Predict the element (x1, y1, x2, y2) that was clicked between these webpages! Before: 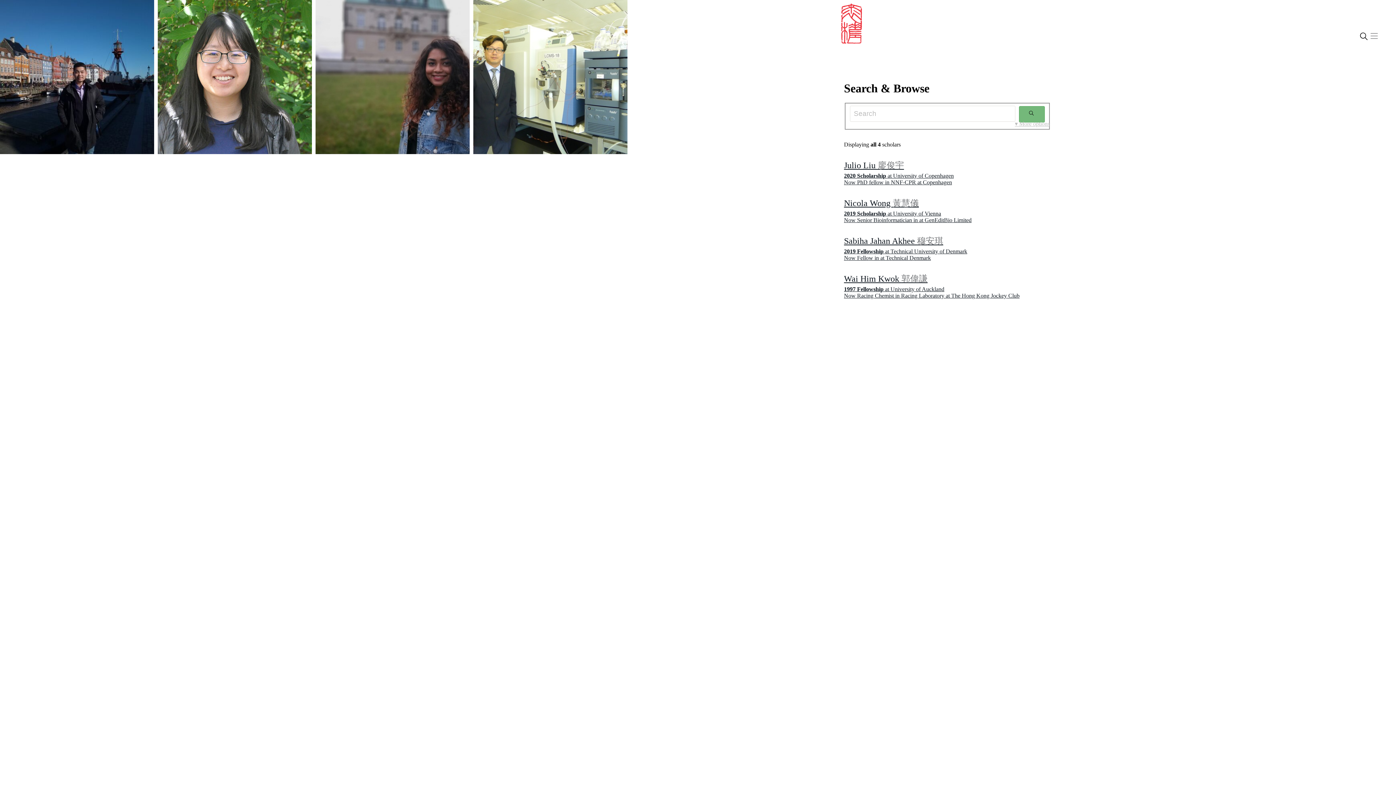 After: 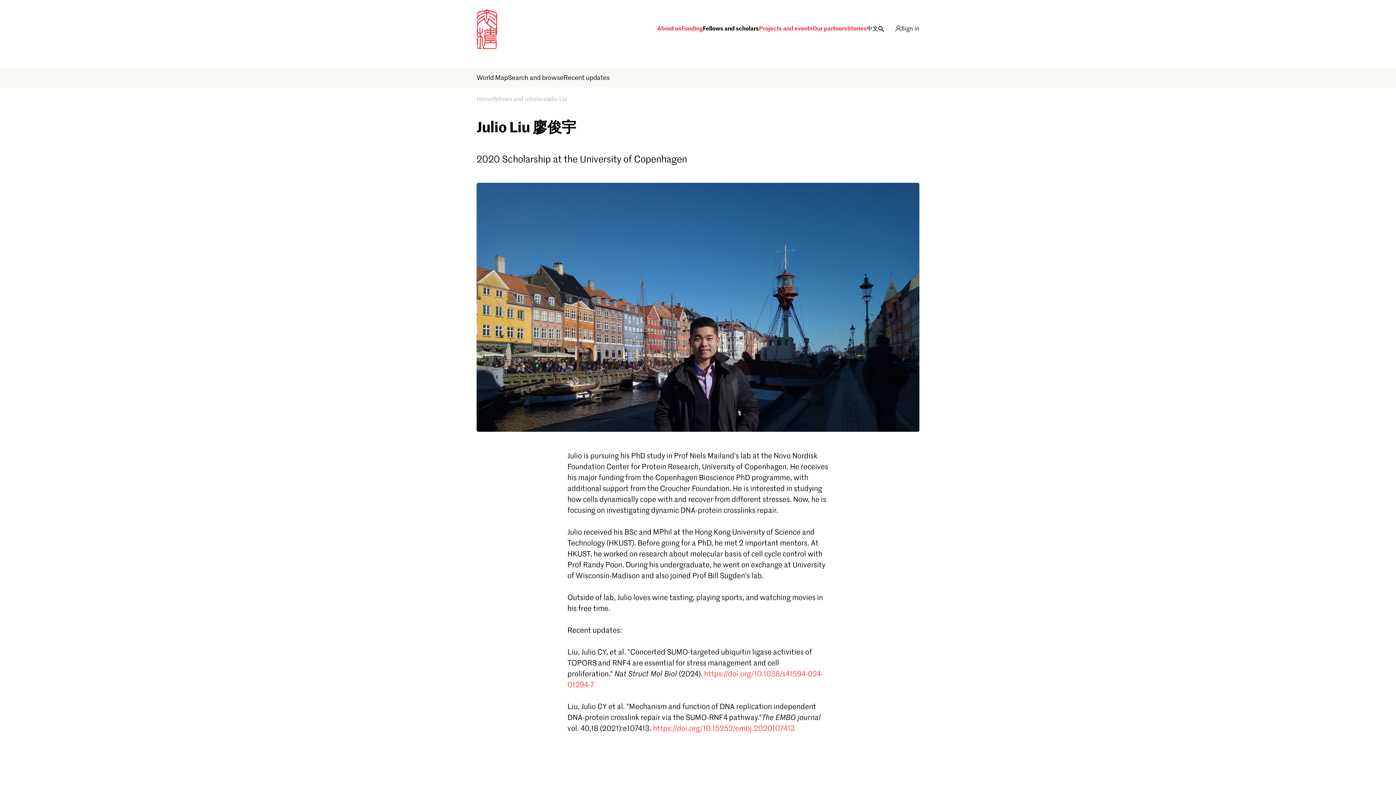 Action: bbox: (0, 0, 154, 154)